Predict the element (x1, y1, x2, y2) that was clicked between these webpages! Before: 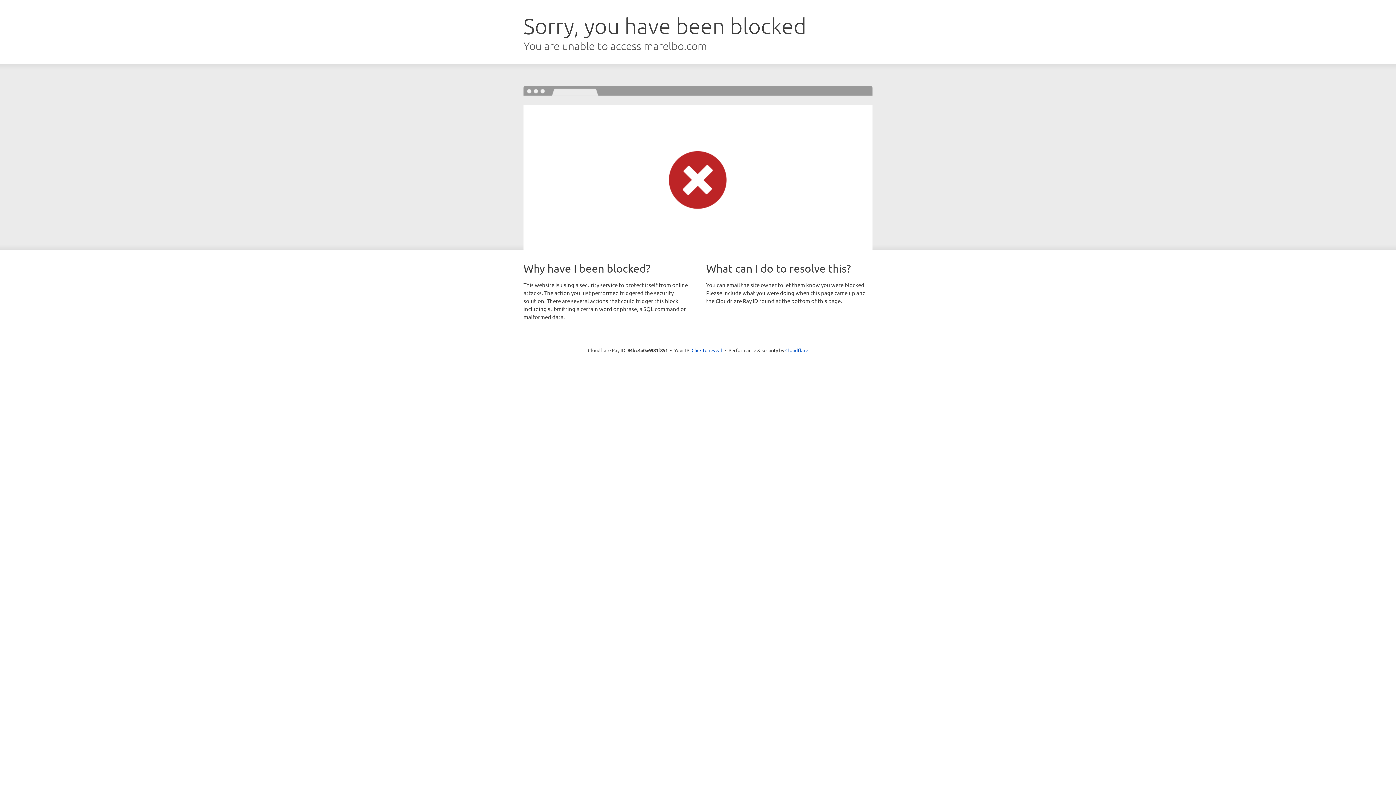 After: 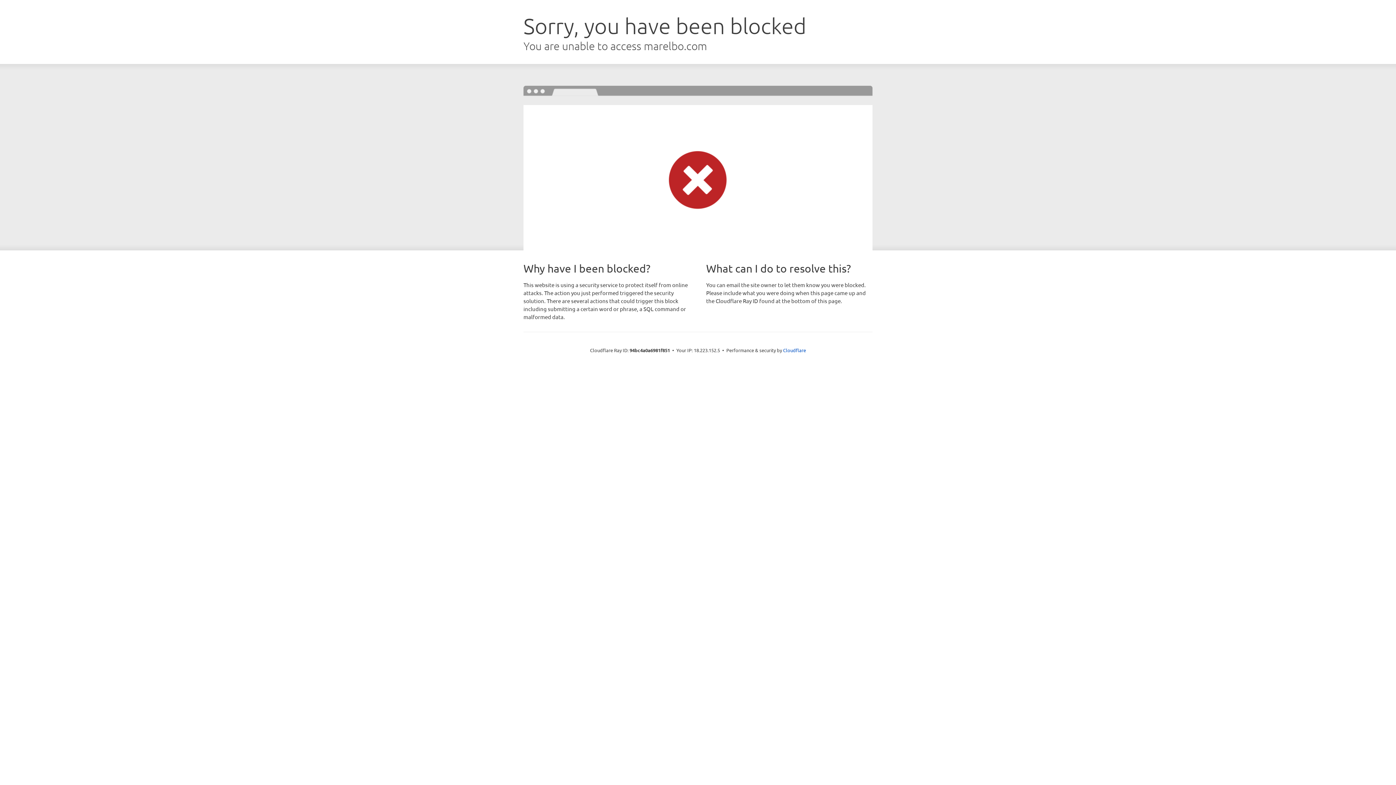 Action: bbox: (691, 346, 722, 353) label: Click to reveal